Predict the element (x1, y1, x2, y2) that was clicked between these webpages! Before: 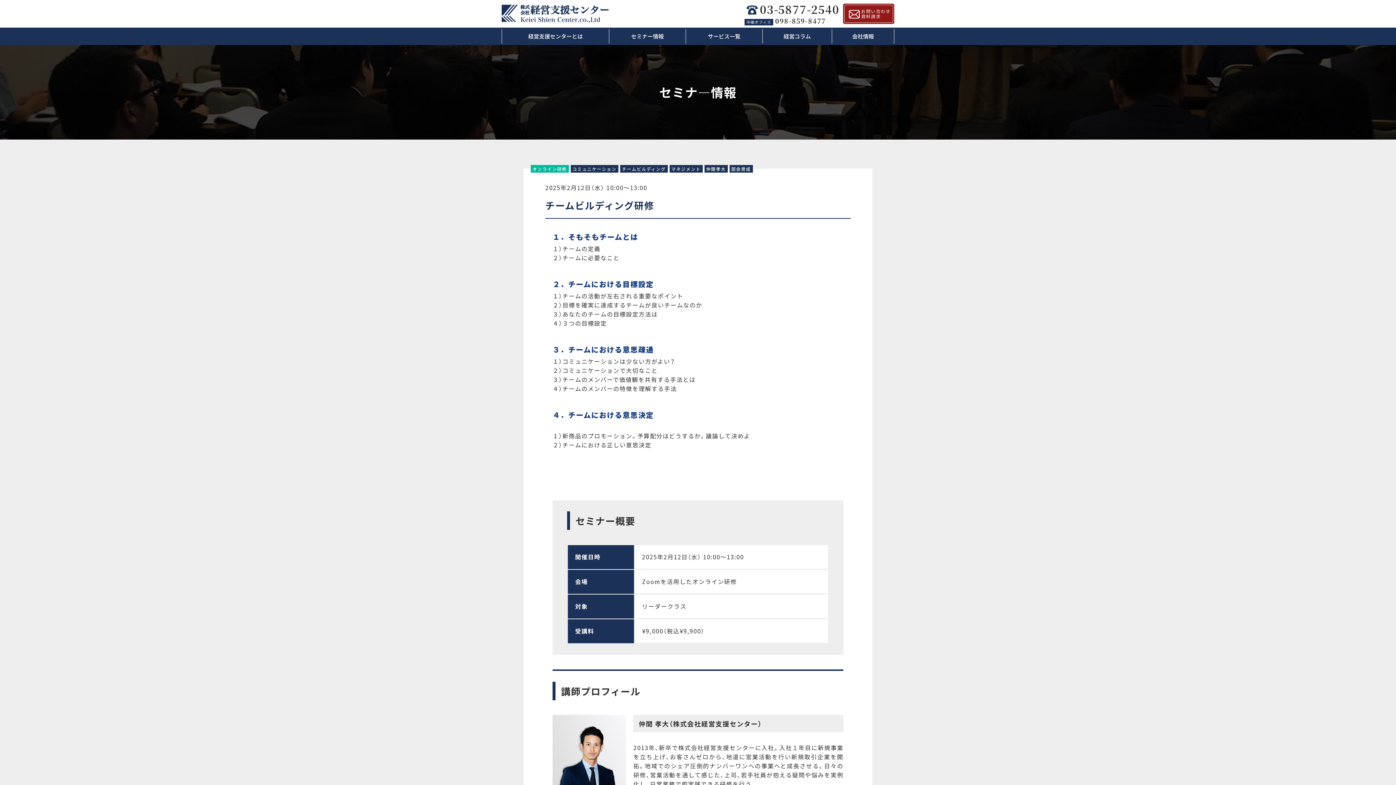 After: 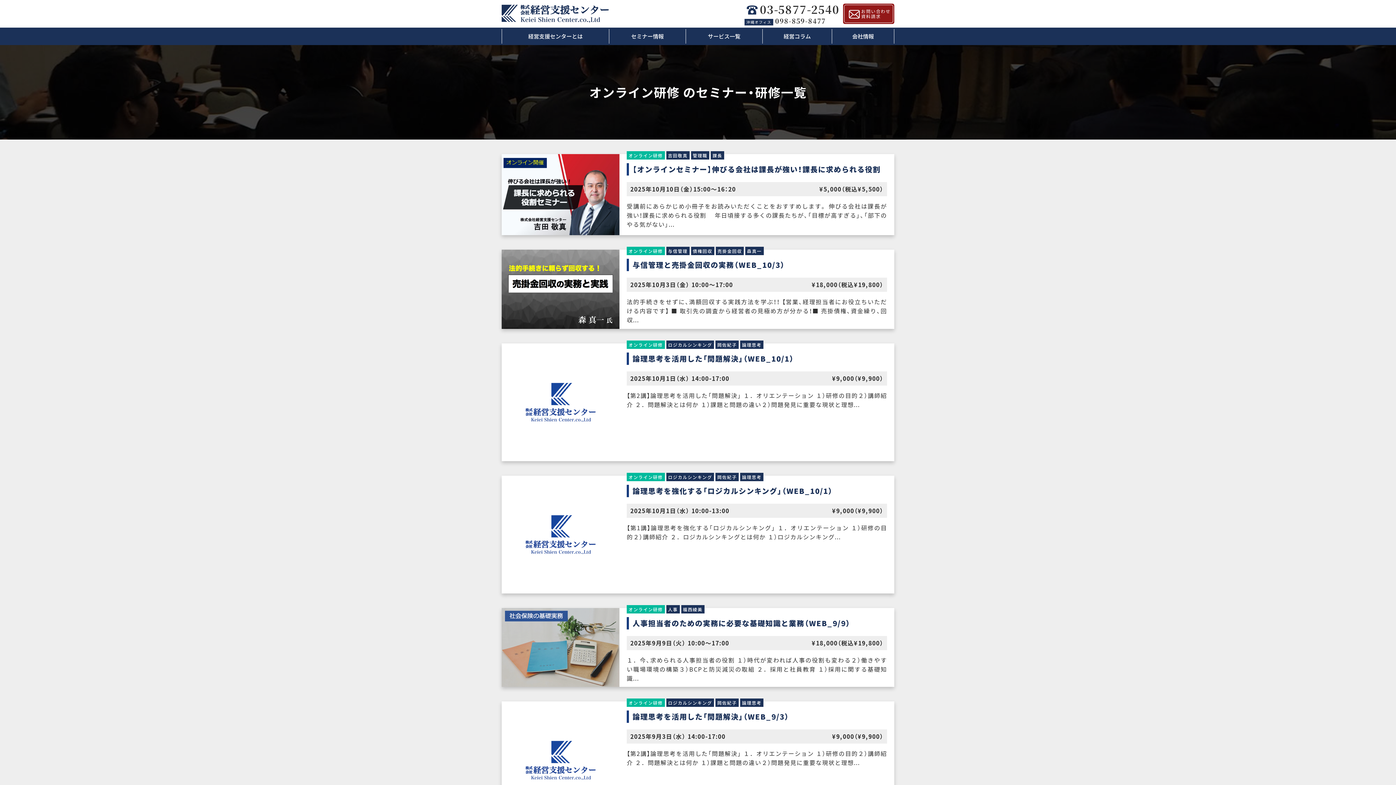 Action: label: オンライン研修 bbox: (530, 165, 568, 172)